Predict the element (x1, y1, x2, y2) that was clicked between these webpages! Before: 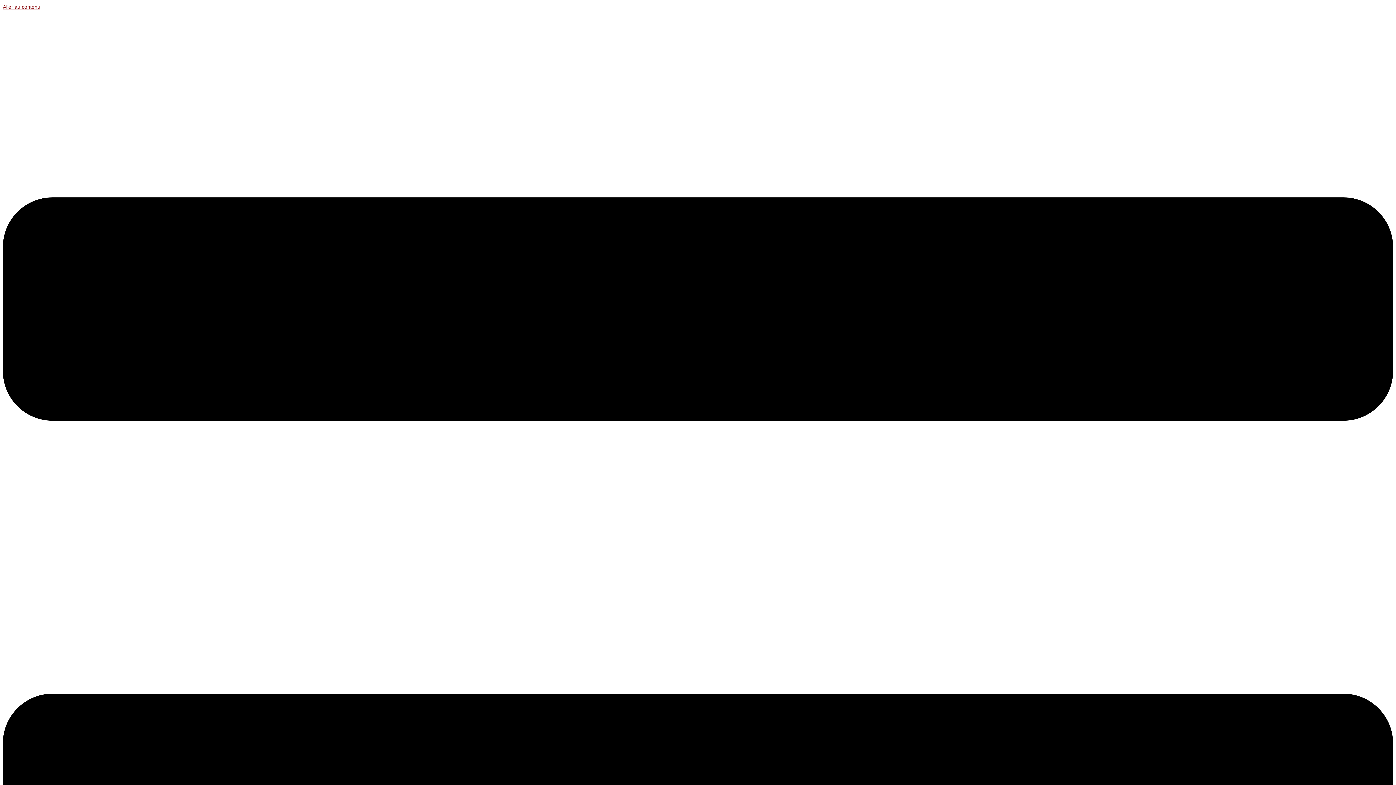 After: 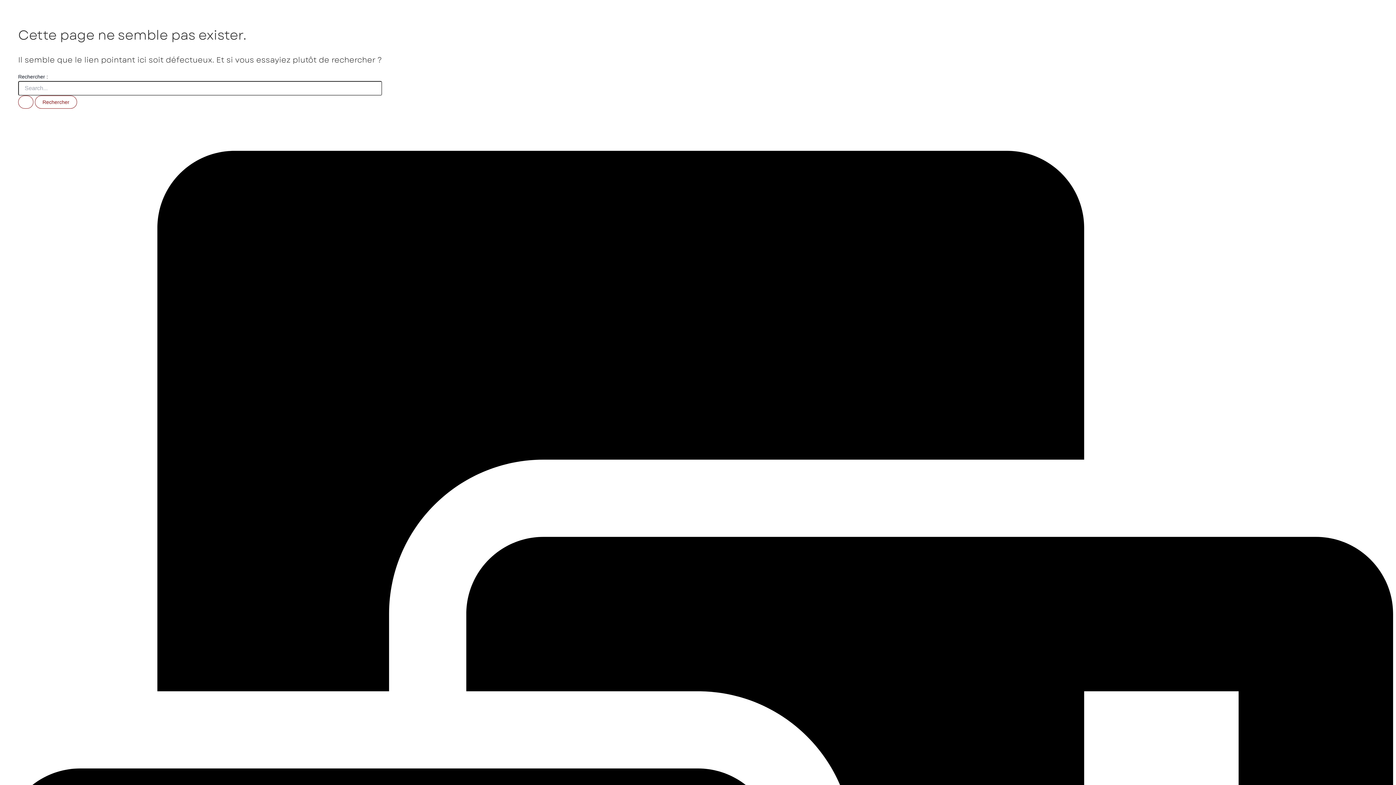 Action: label: Aller au contenu bbox: (2, 4, 40, 9)